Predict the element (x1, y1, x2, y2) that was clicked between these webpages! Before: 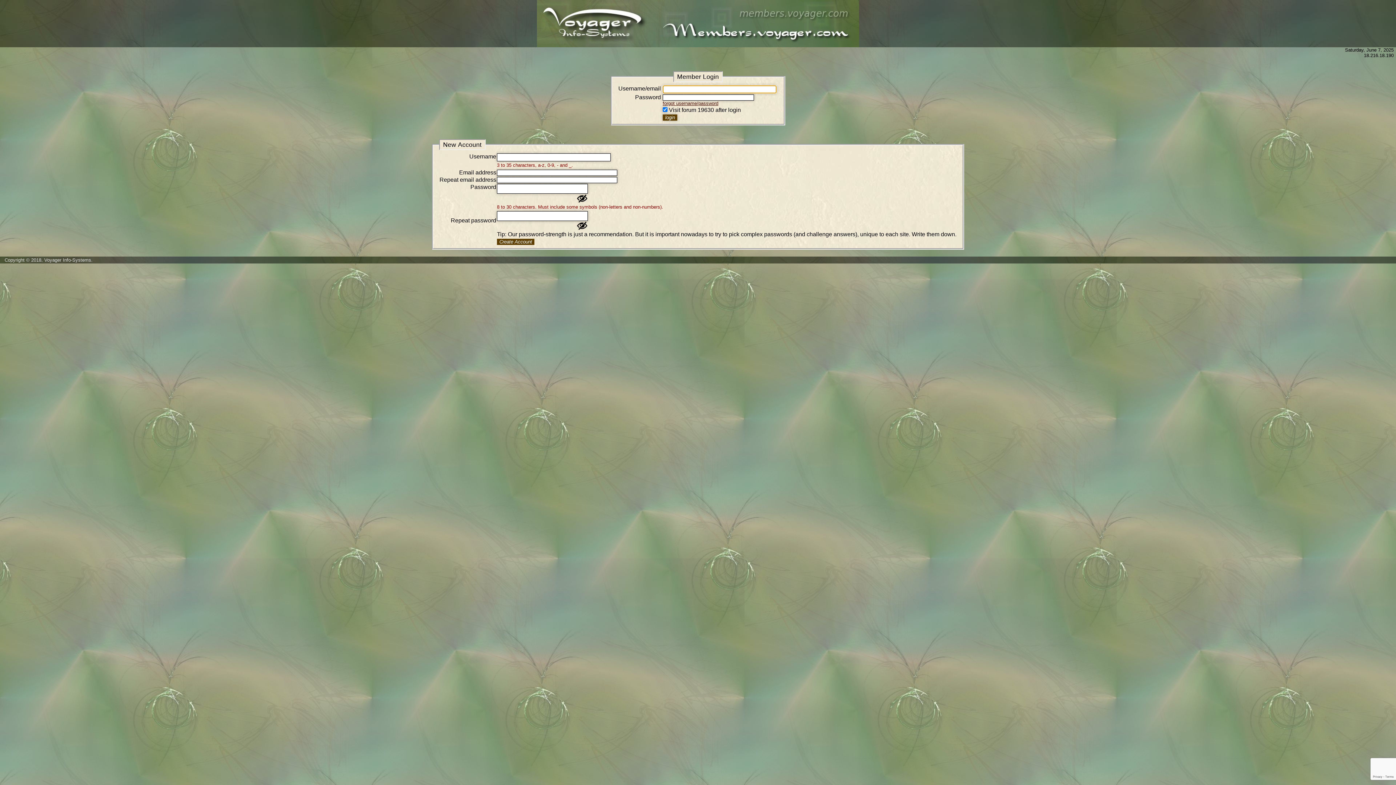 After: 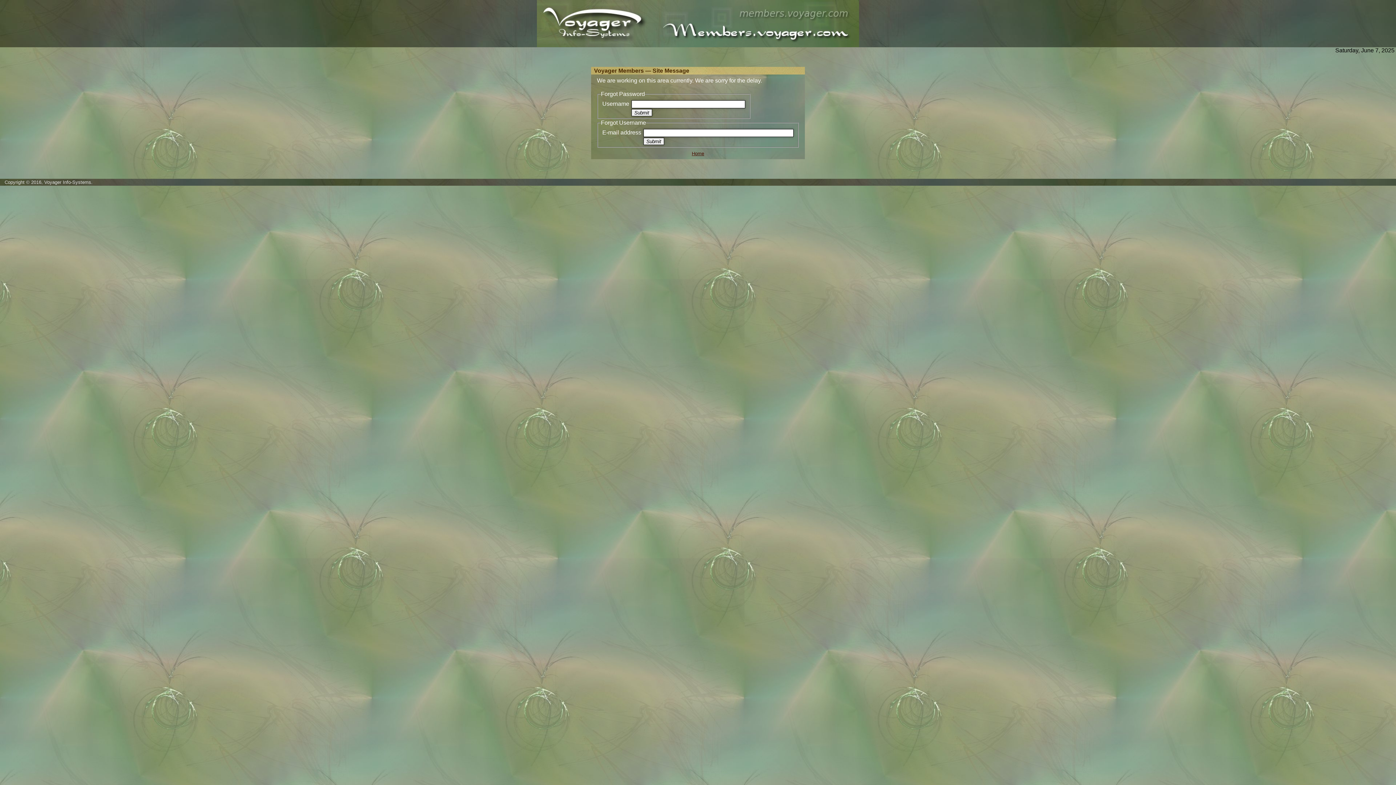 Action: bbox: (662, 100, 718, 106) label: forgot username/password